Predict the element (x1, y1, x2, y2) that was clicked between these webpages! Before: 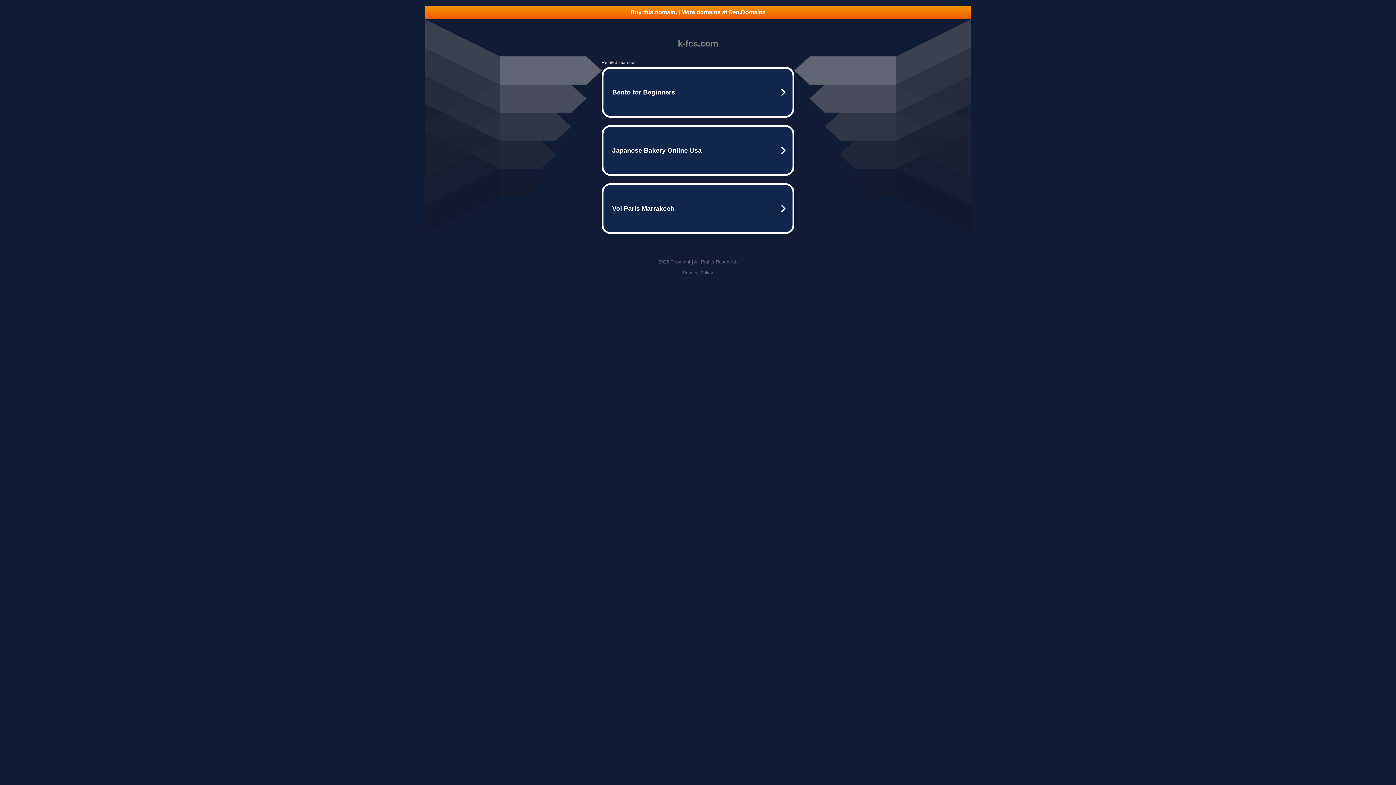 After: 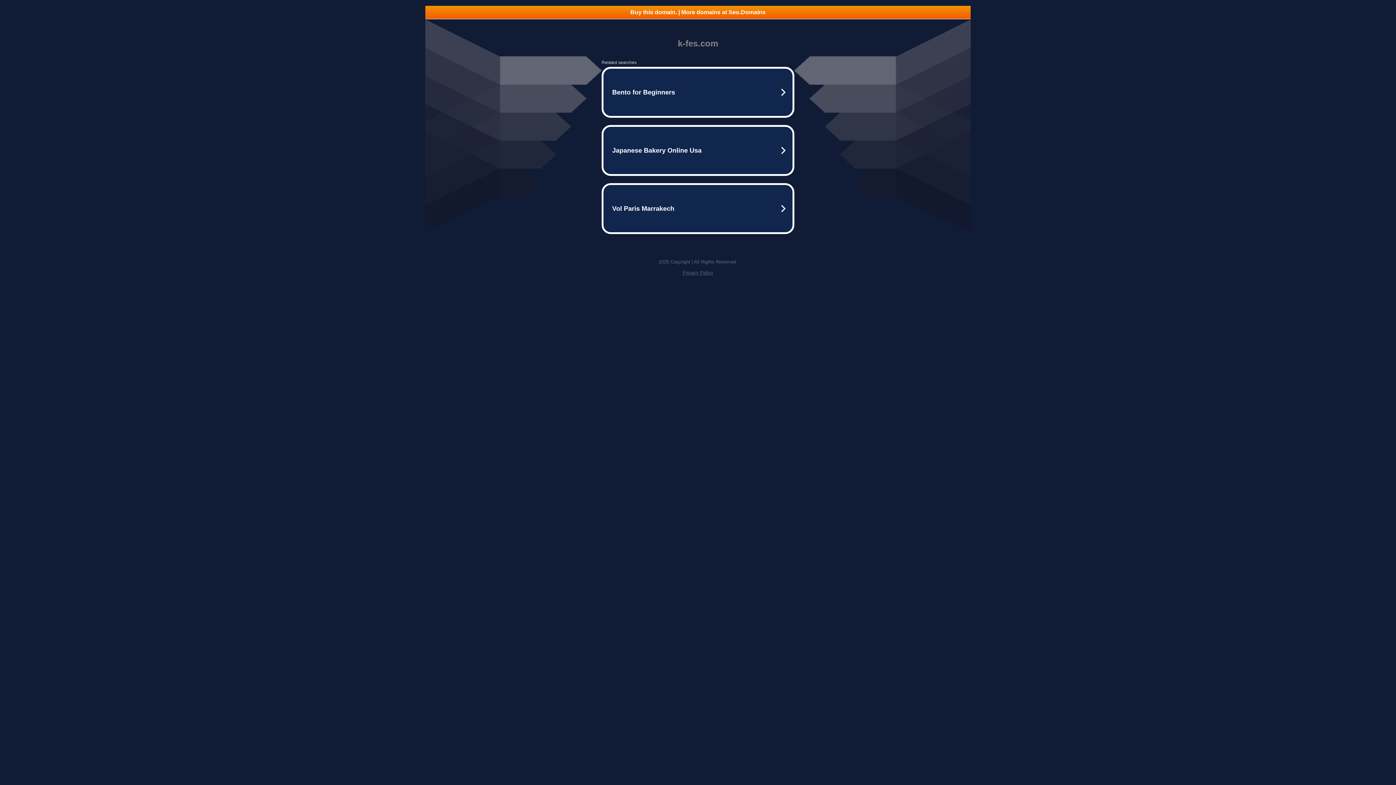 Action: label: Privacy Policy bbox: (682, 270, 713, 275)